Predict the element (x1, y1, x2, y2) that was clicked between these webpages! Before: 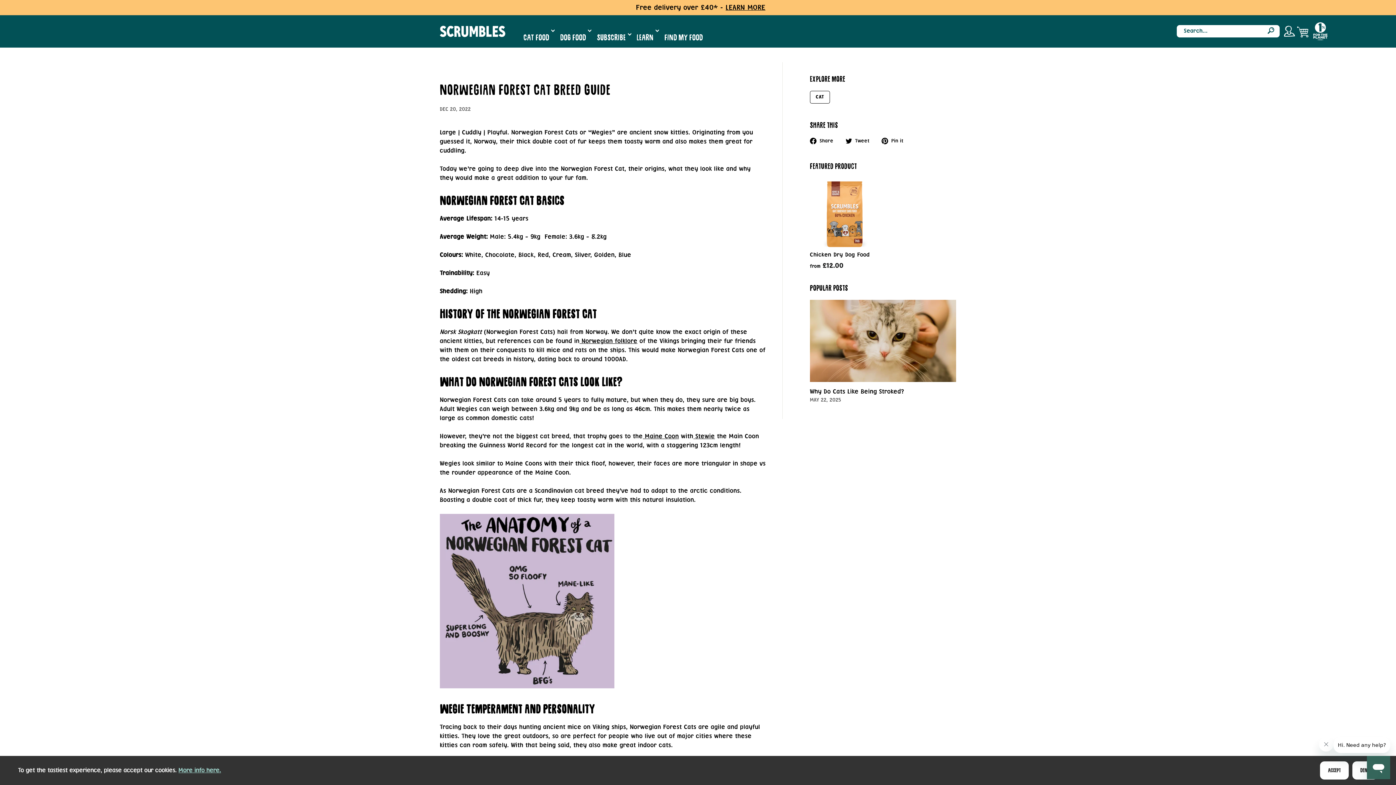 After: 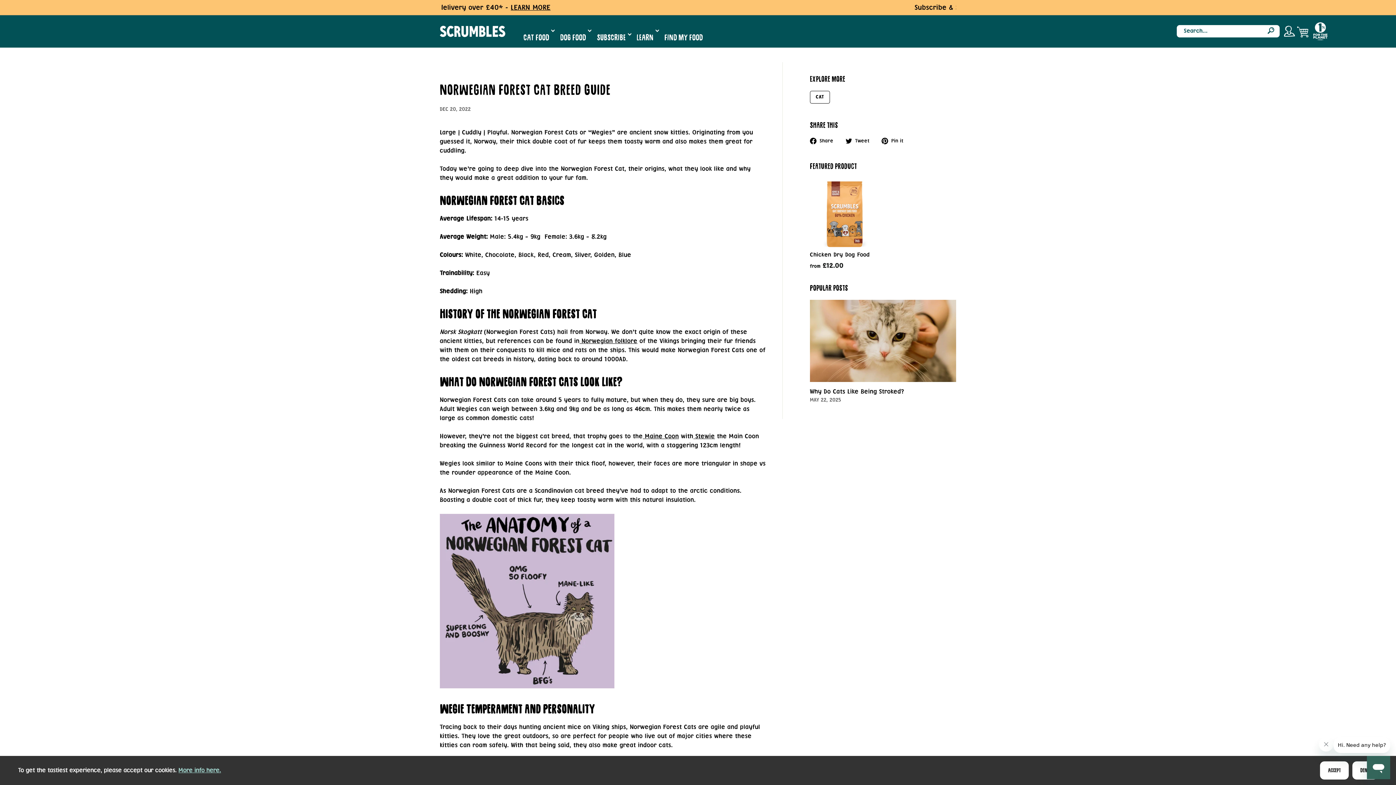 Action: bbox: (845, 137, 875, 145) label:  Tweet
Tweet on Twitter